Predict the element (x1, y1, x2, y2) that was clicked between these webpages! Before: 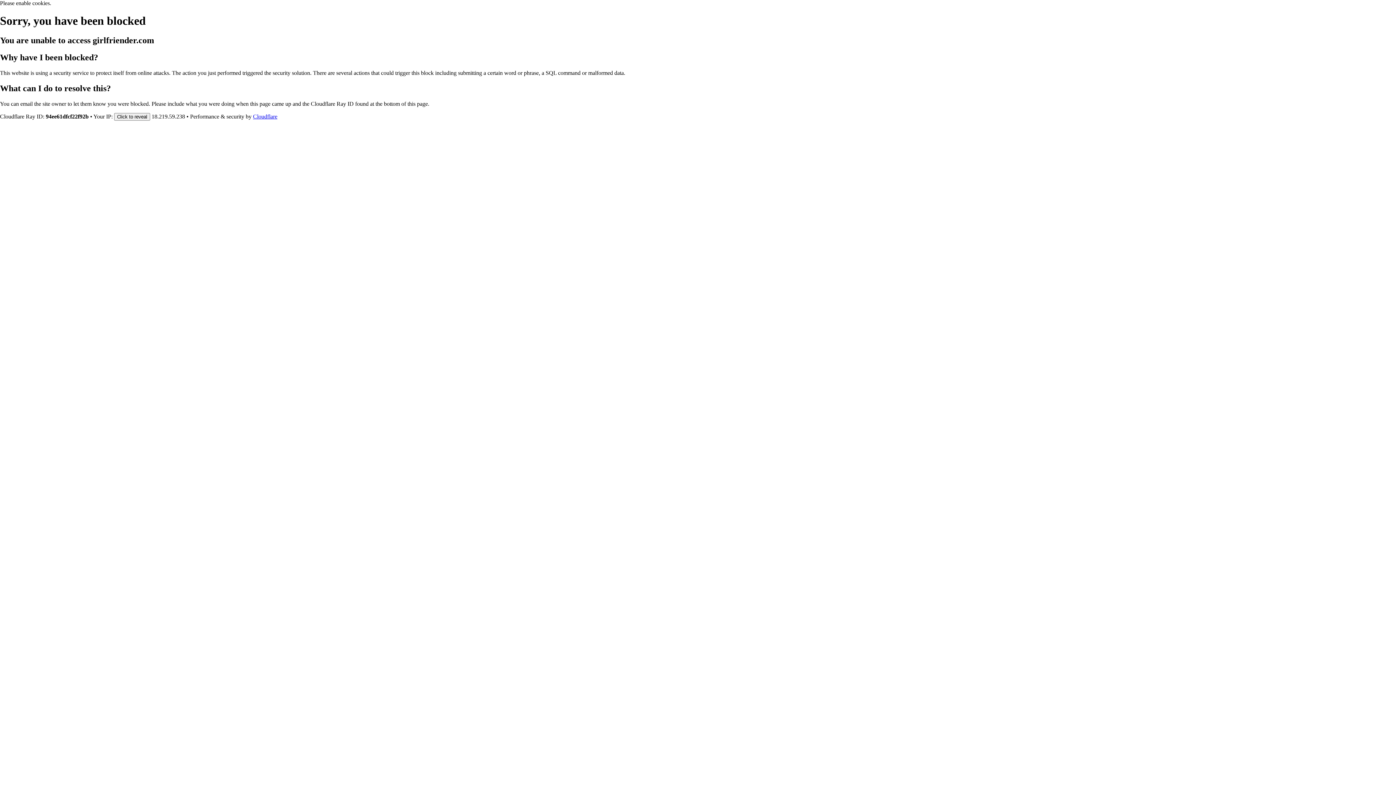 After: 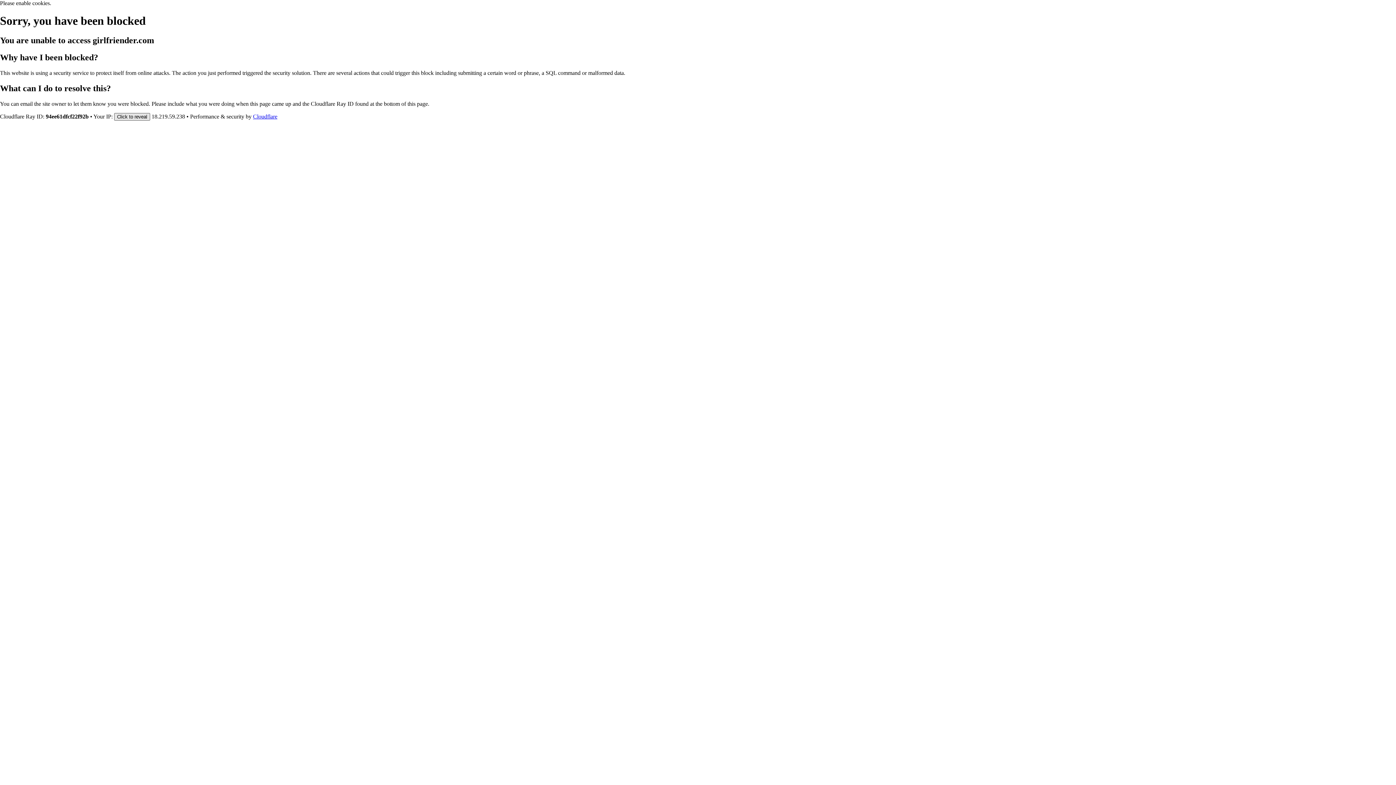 Action: bbox: (114, 112, 150, 120) label: Click to reveal